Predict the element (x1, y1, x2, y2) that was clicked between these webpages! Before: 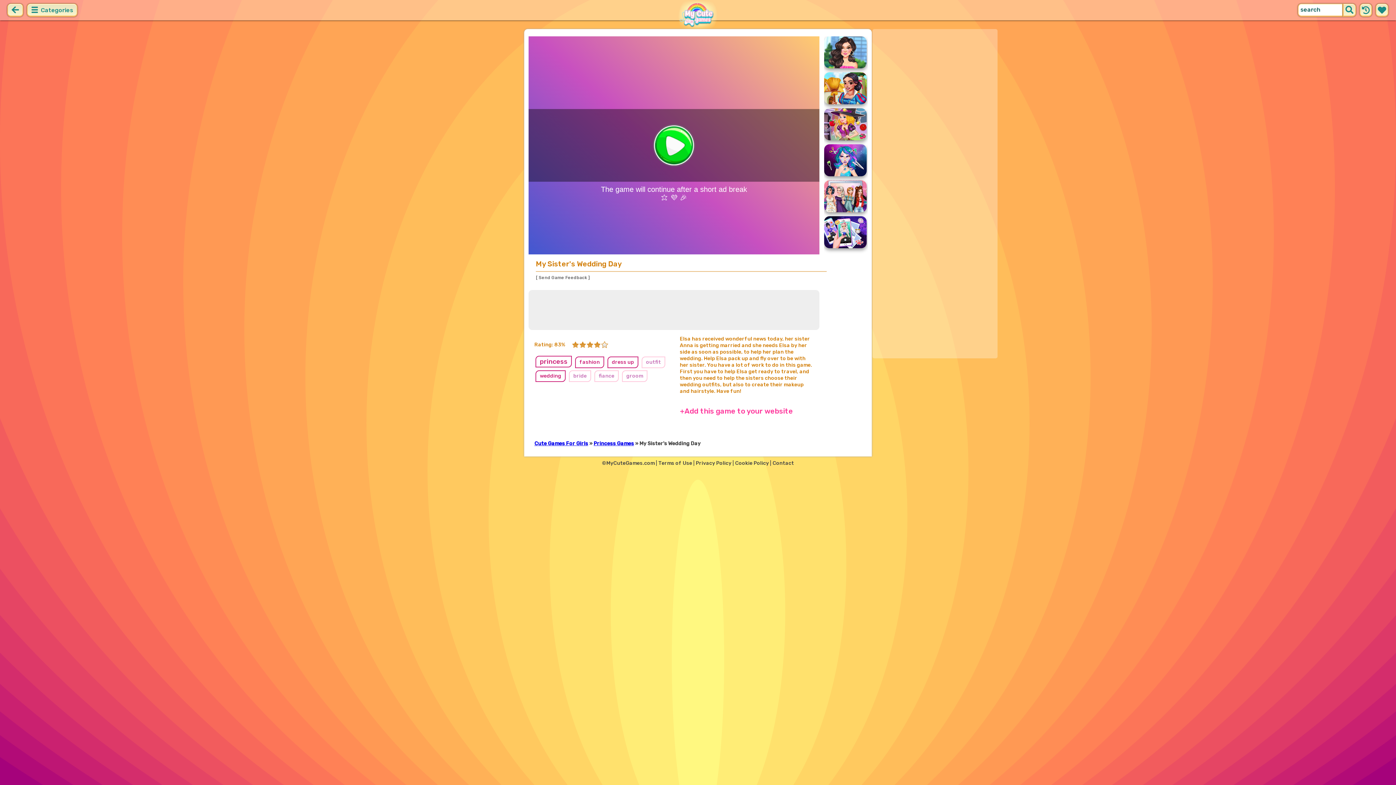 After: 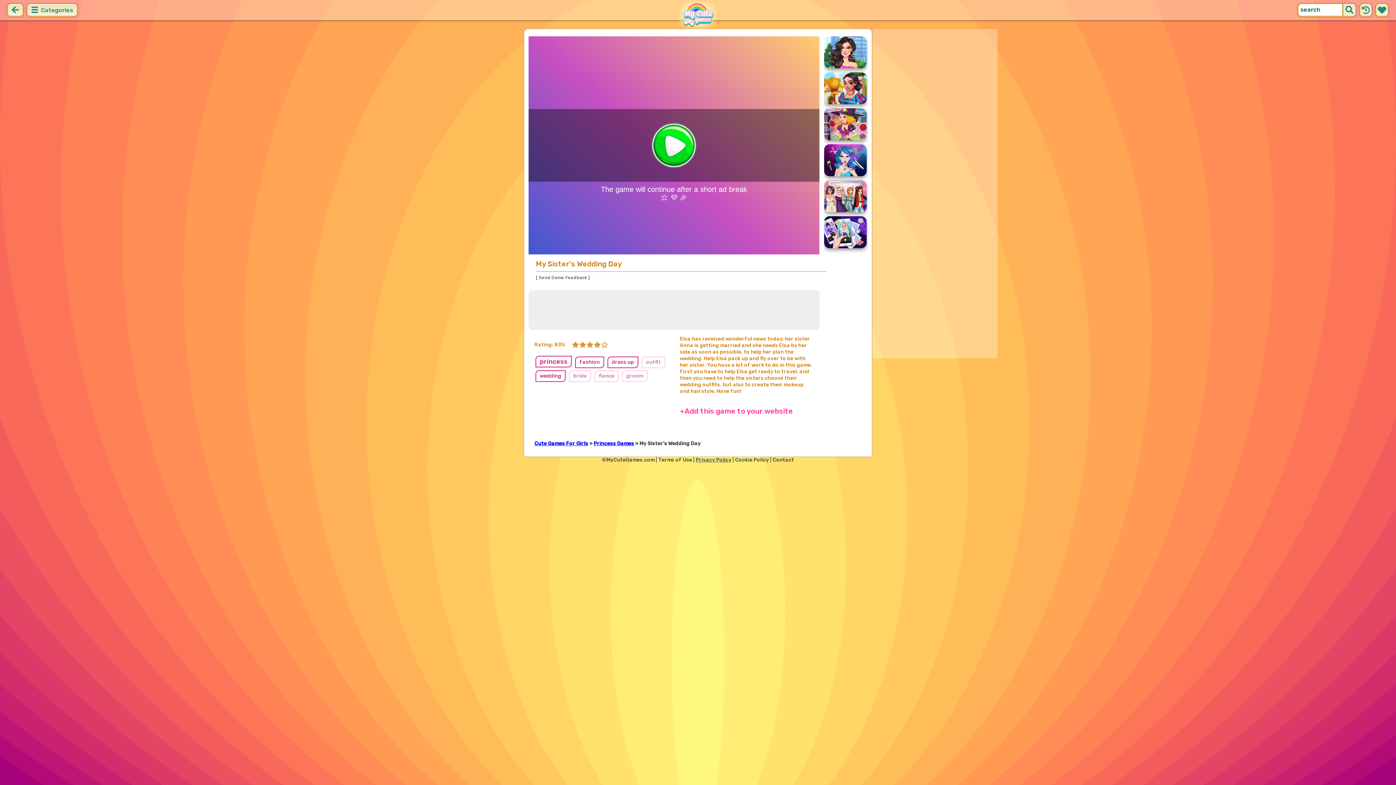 Action: bbox: (695, 460, 731, 473) label: Privacy Policy